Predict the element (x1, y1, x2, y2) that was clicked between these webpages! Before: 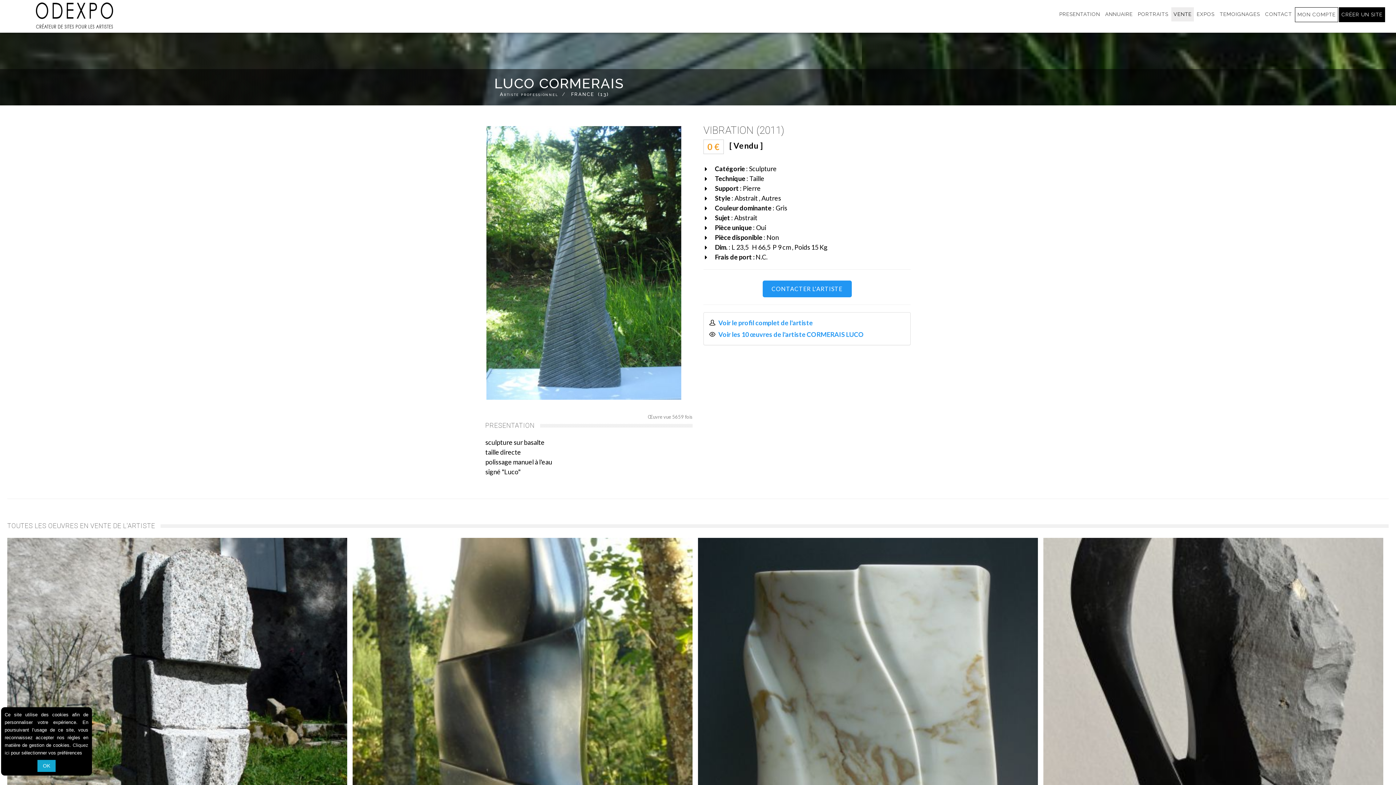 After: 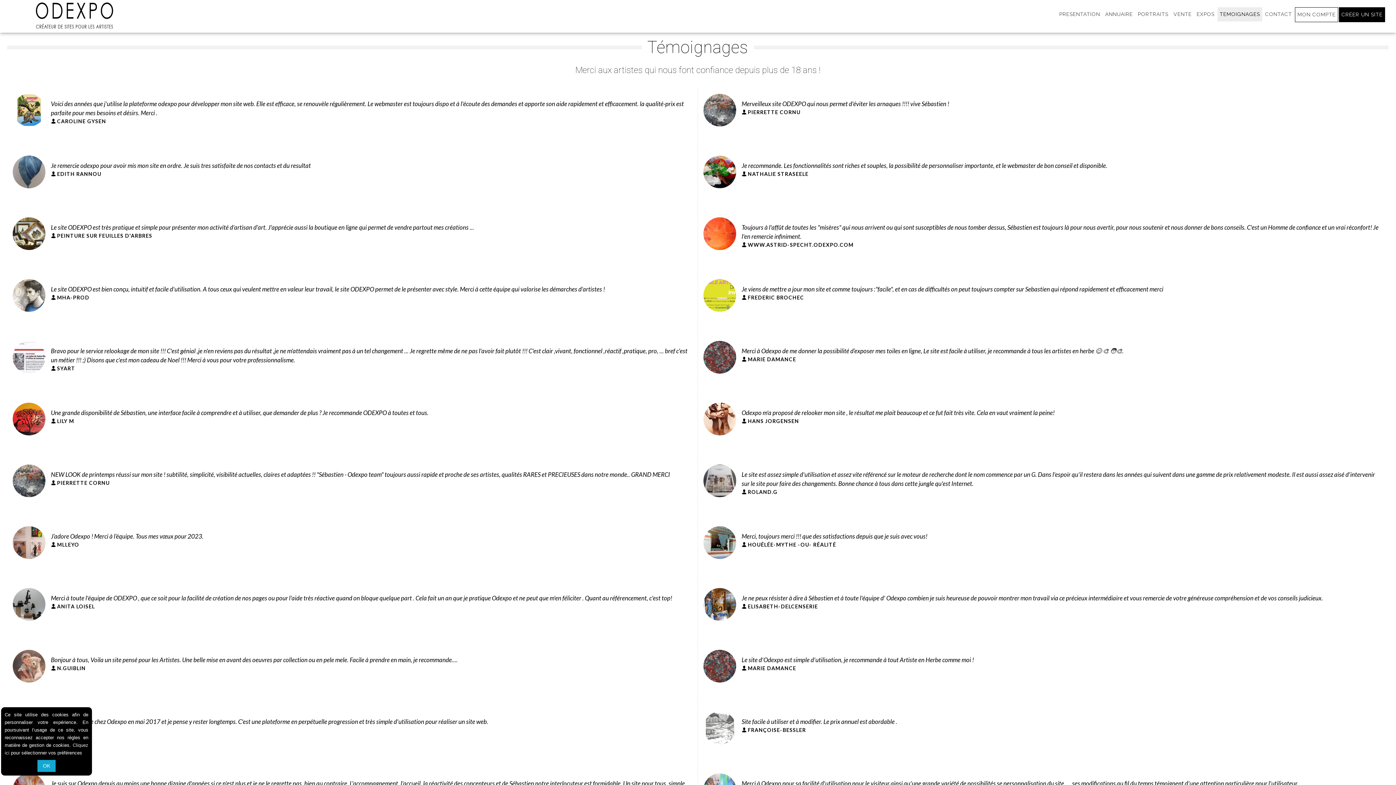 Action: bbox: (1217, 7, 1262, 21) label: TEMOIGNAGES